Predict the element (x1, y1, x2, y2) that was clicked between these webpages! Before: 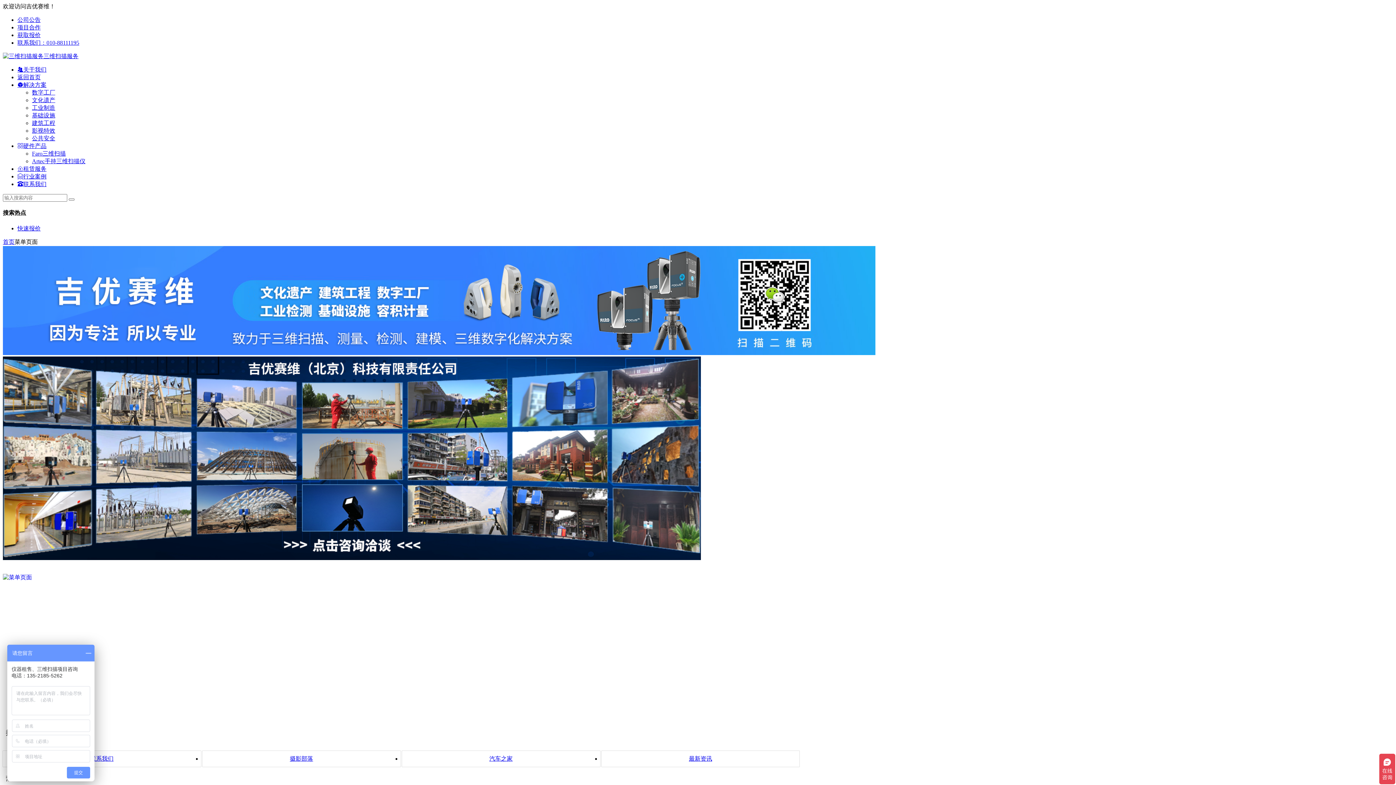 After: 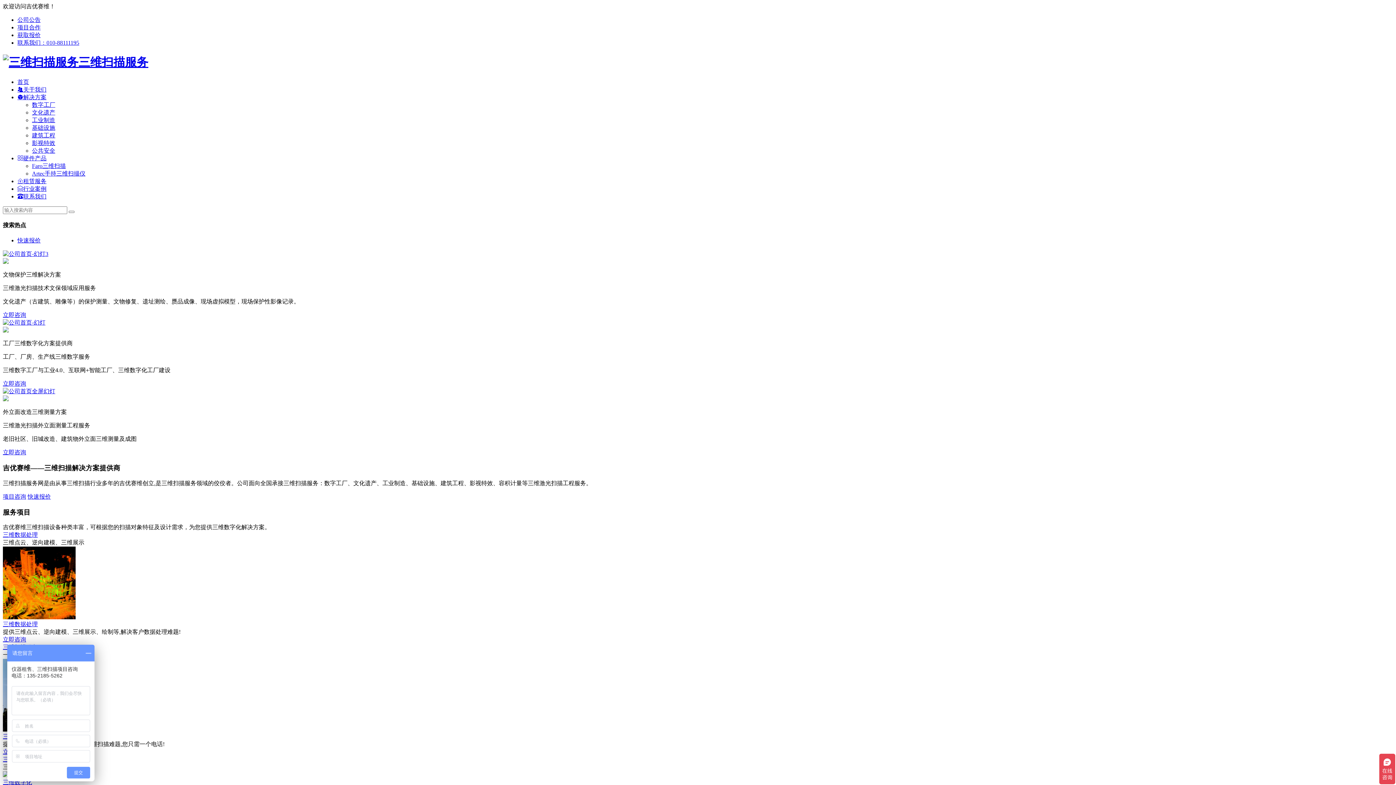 Action: bbox: (17, 74, 40, 80) label: 返回首页